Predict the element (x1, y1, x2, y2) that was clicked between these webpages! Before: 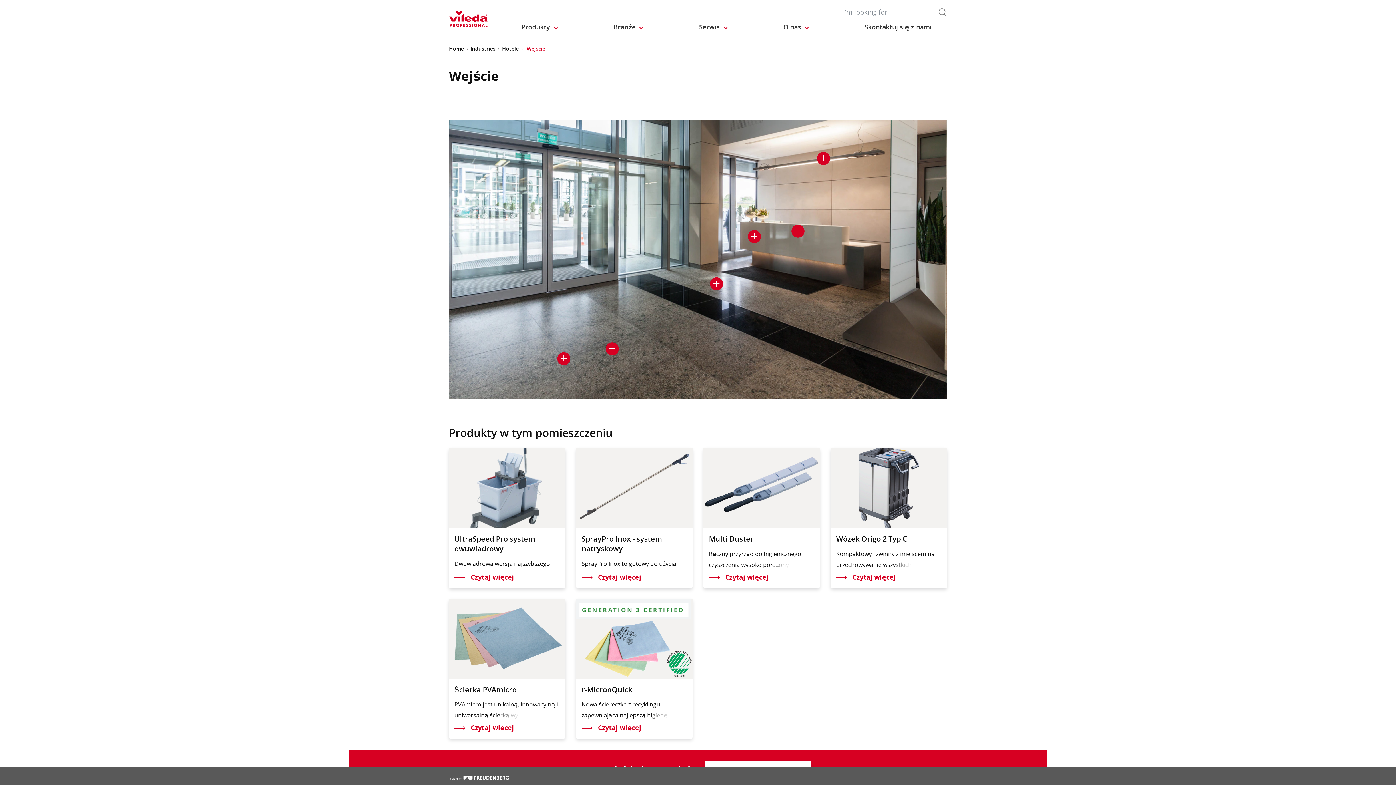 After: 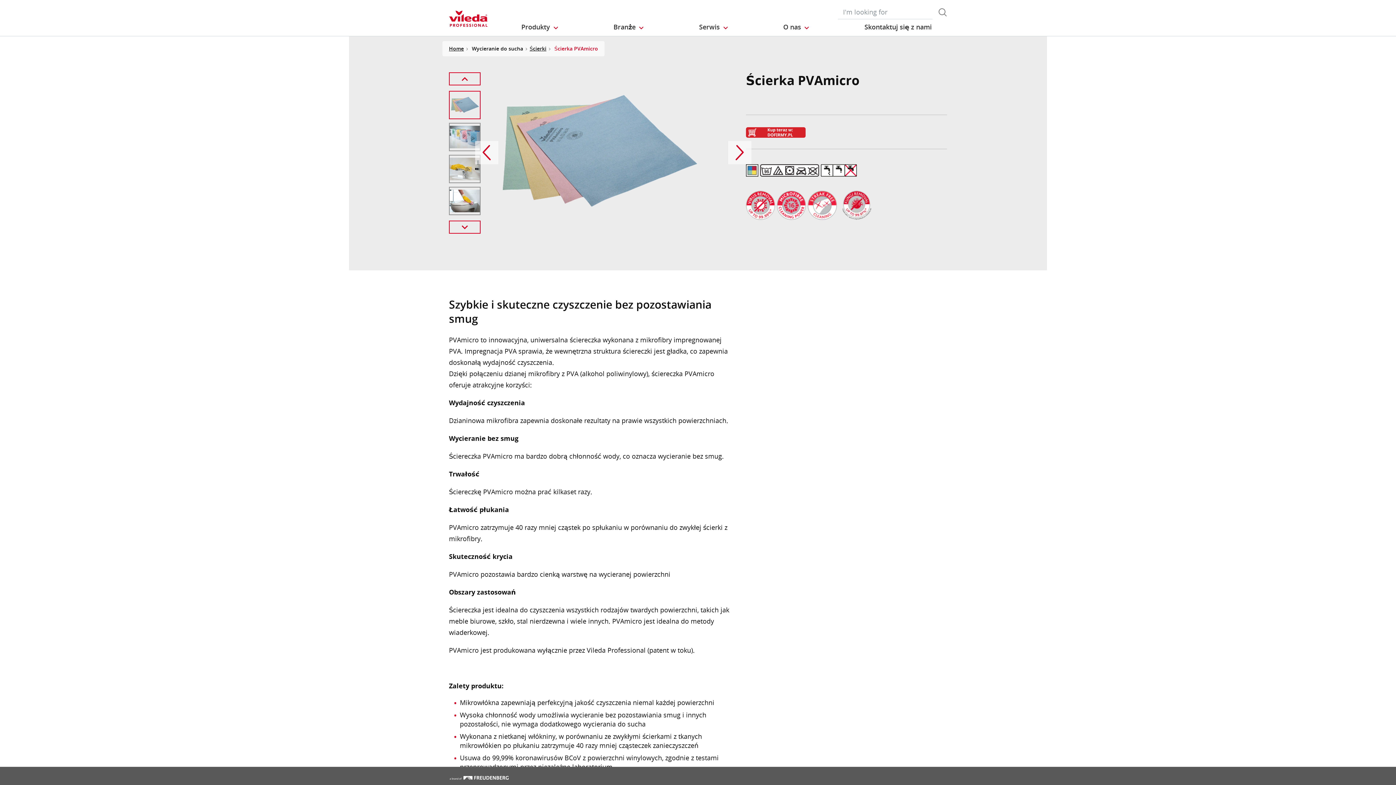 Action: label: Ścierka PVAmicro

PVAmicro jest unikalną, innowacyjną i uniwersalną ścierką wy

Czytaj więcej bbox: (449, 599, 565, 739)